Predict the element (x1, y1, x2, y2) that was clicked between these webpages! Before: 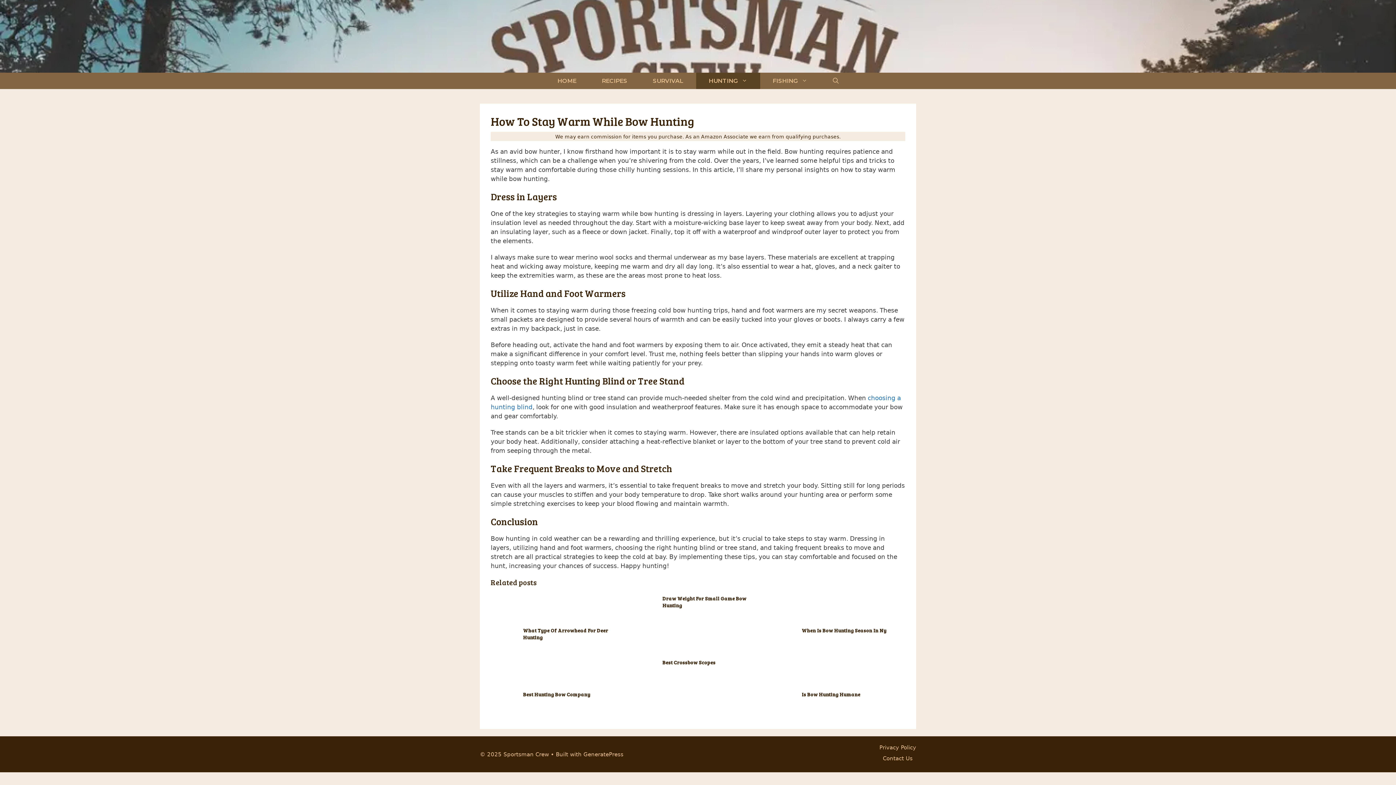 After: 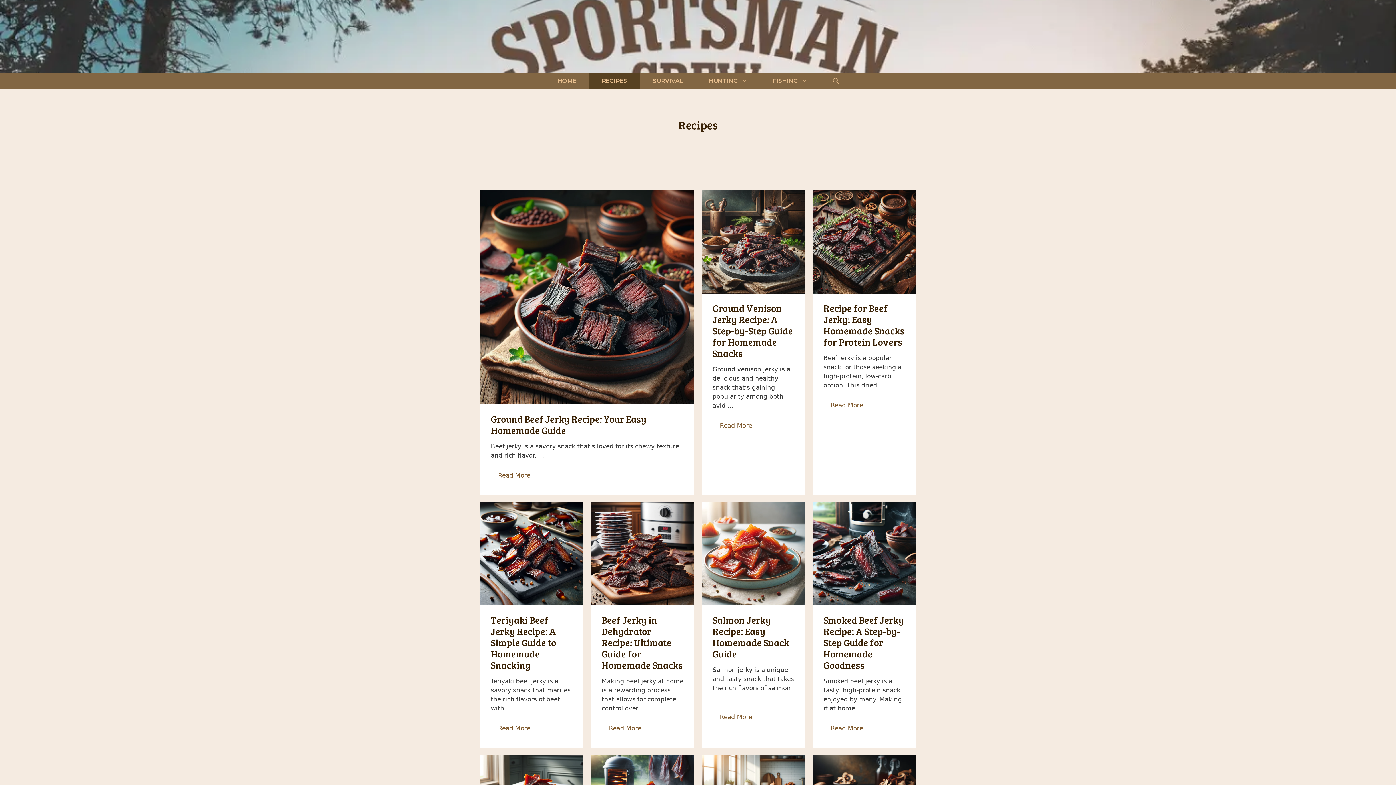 Action: label: RECIPES bbox: (589, 72, 640, 89)